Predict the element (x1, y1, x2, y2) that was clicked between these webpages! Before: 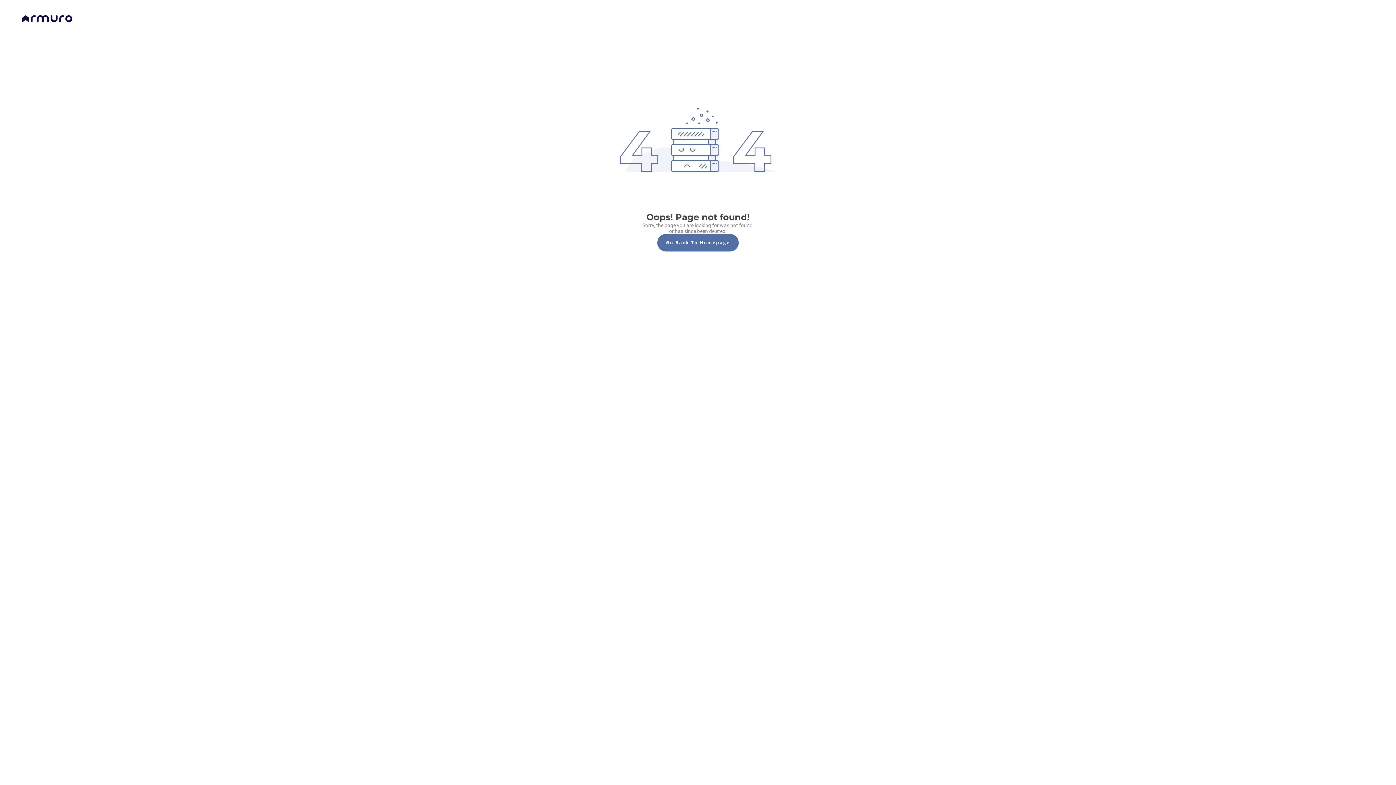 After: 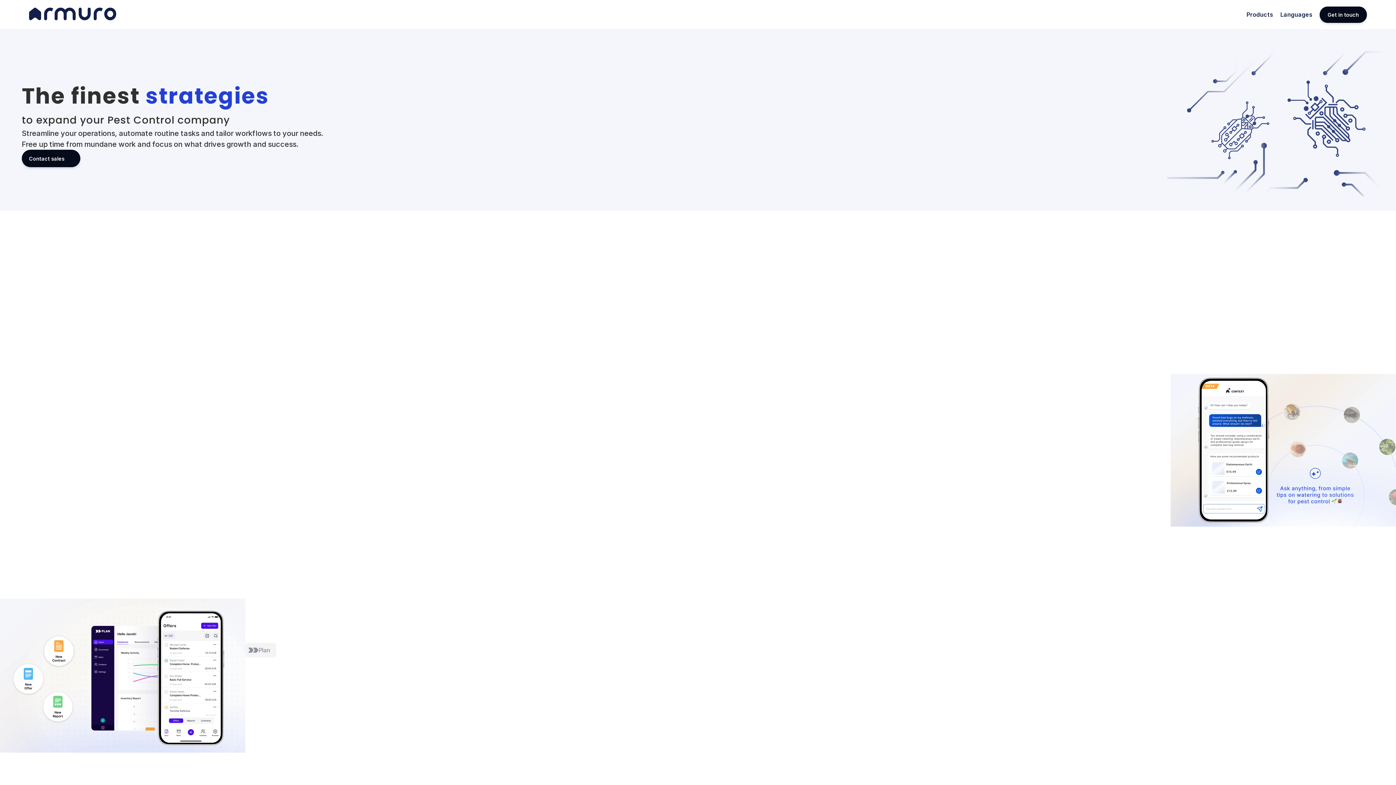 Action: bbox: (657, 234, 739, 251) label: Go Back To Homepage